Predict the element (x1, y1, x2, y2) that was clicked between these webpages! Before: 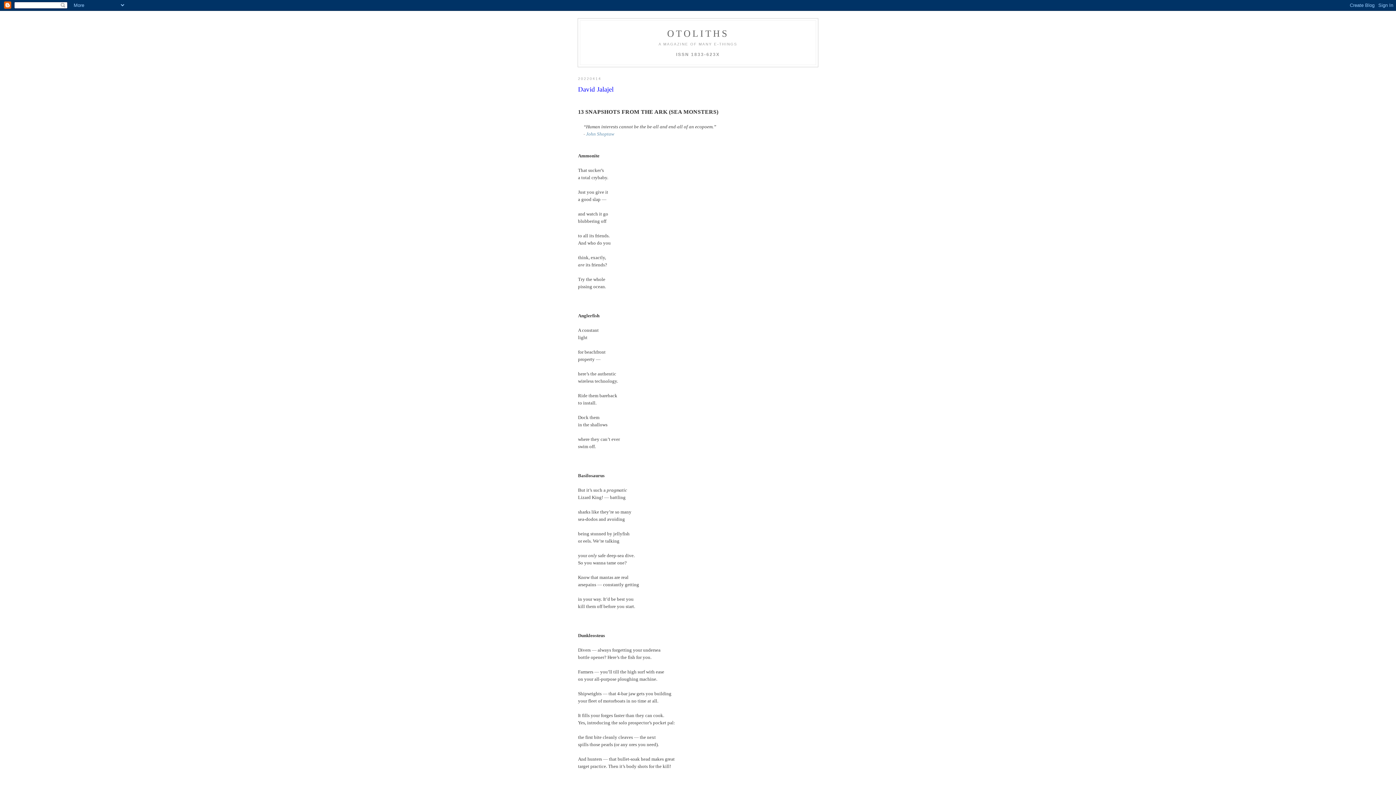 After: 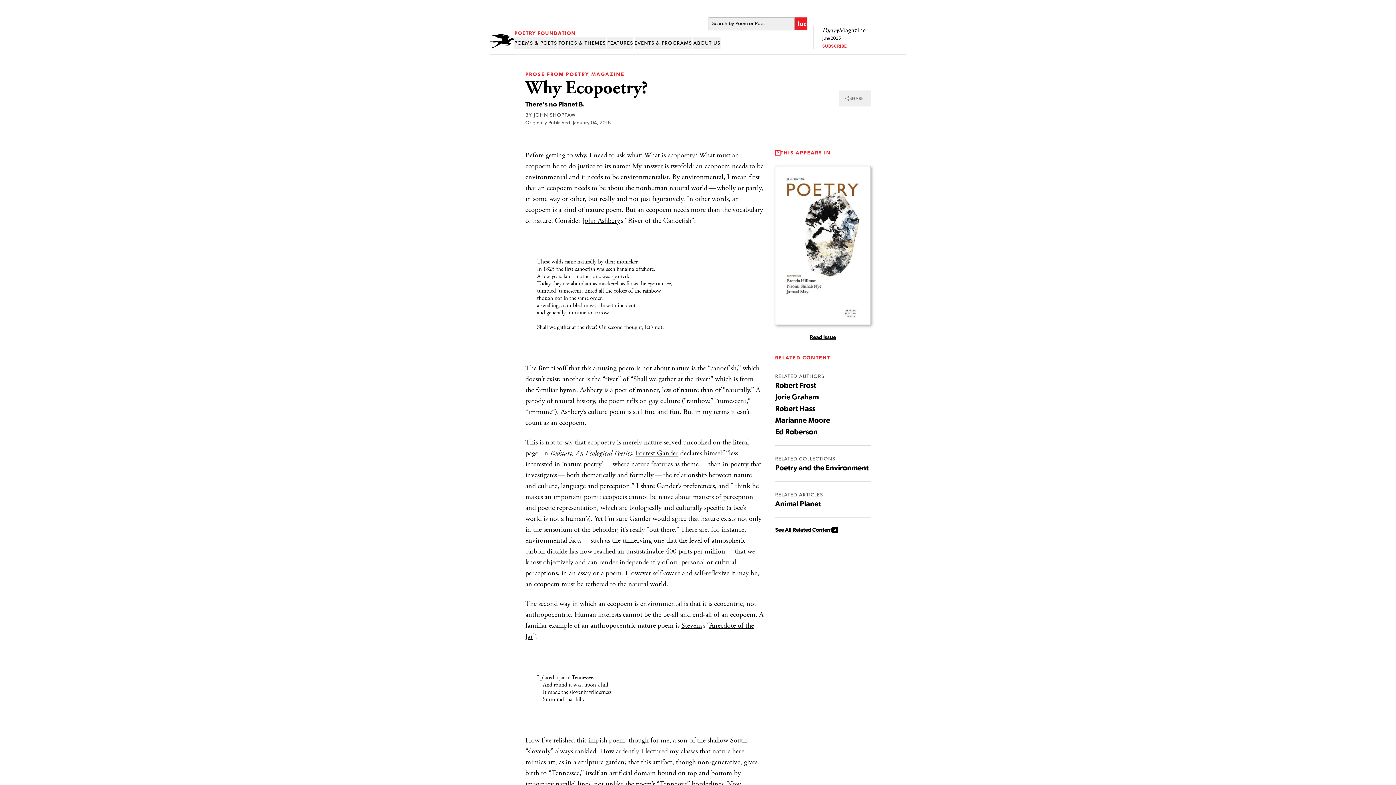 Action: label: John Shoptaw bbox: (586, 131, 614, 136)